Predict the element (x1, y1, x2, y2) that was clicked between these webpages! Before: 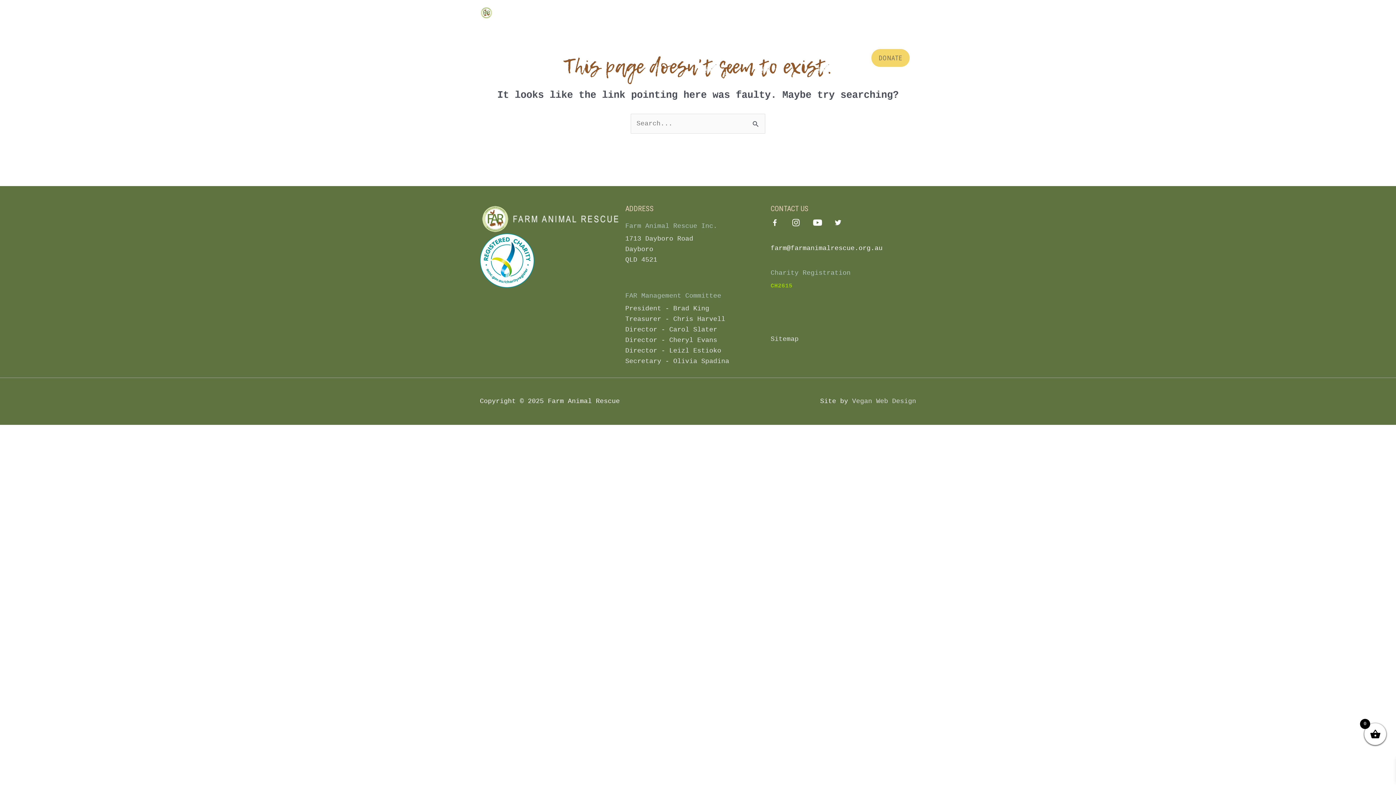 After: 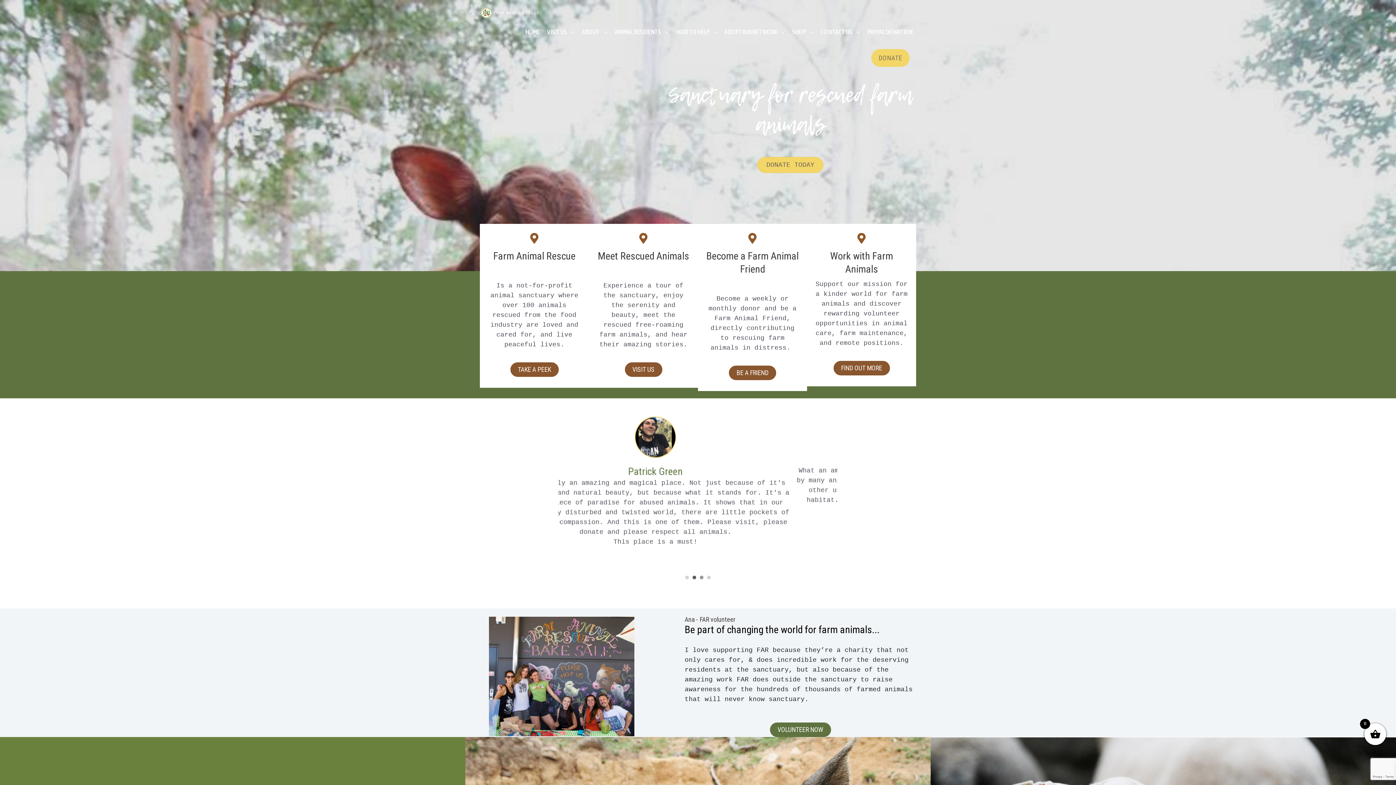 Action: label: HOME bbox: (521, 18, 543, 45)